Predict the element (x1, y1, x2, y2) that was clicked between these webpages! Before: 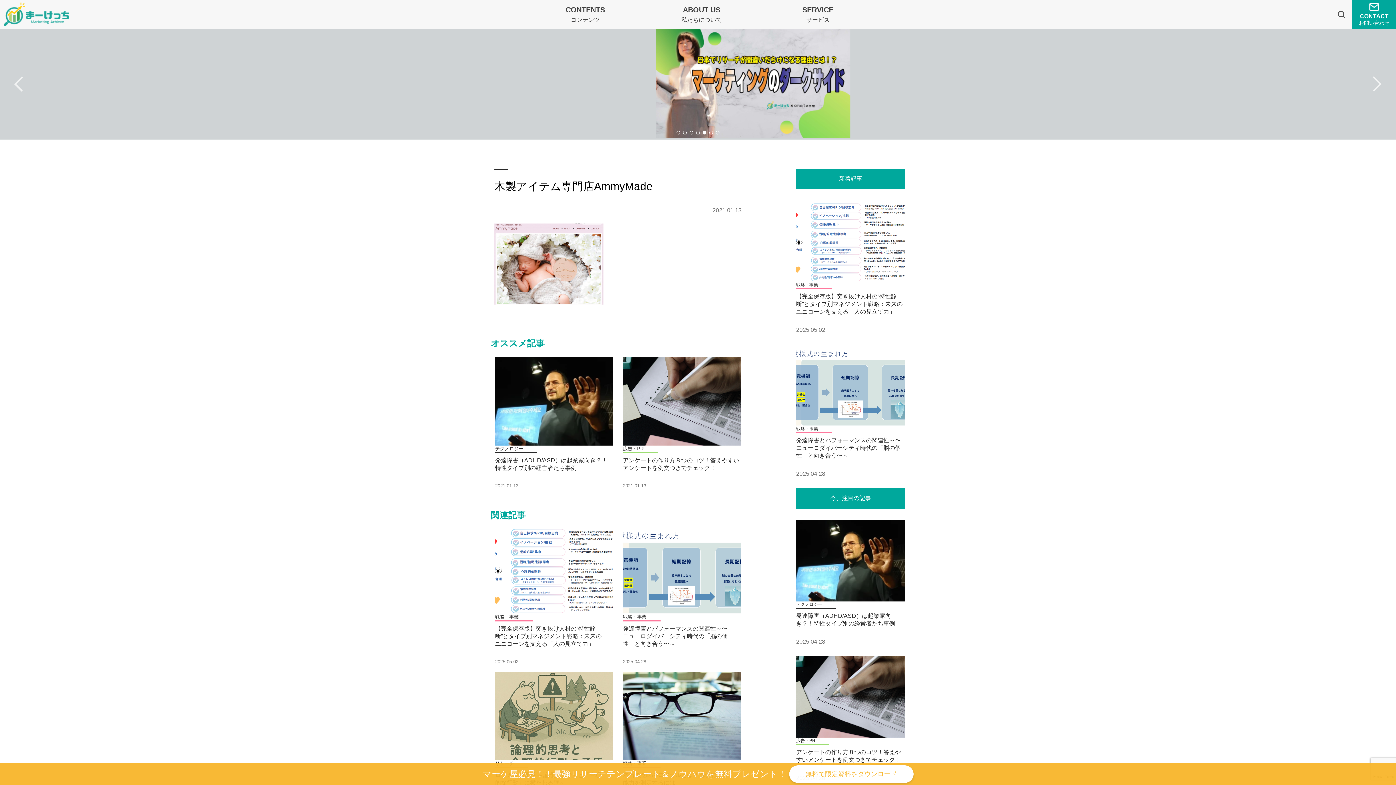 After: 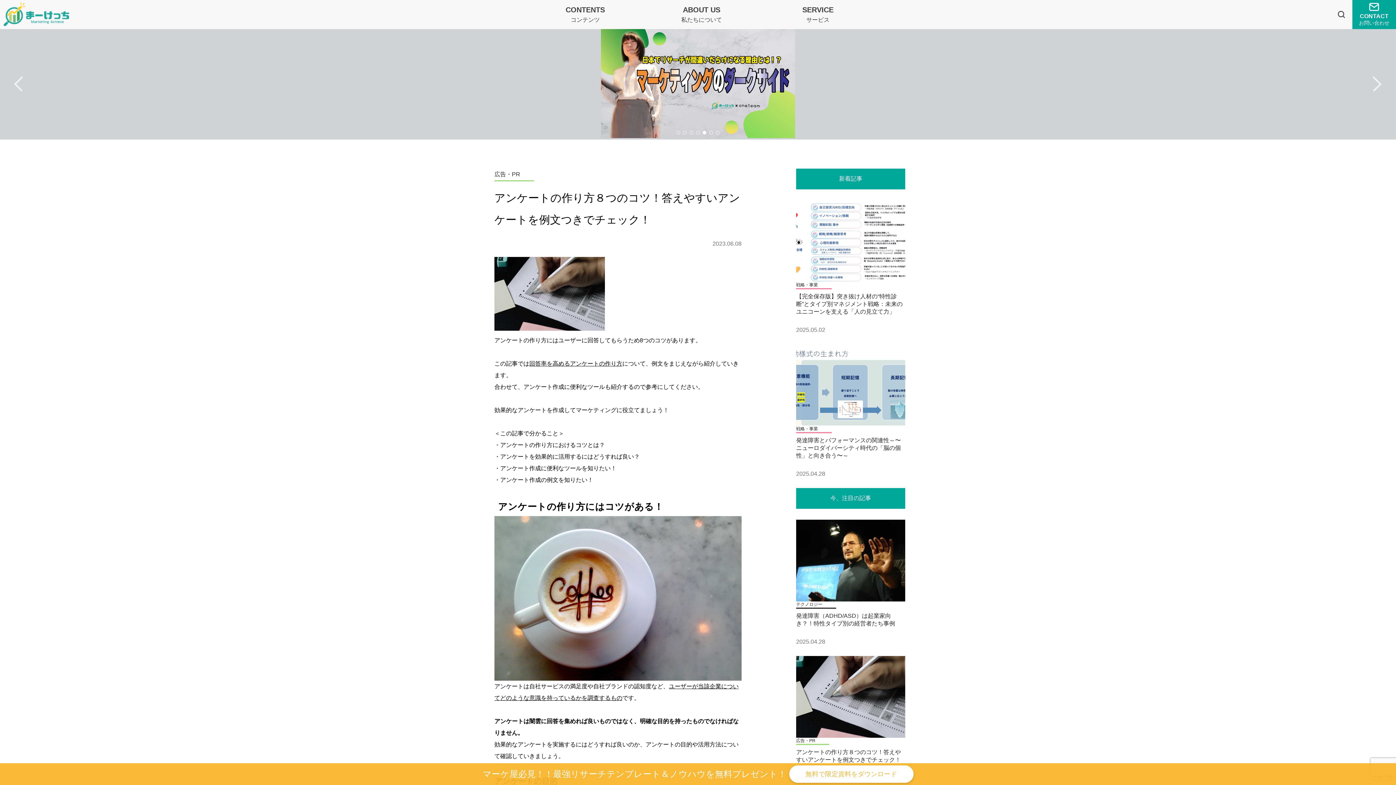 Action: label: 広告・PR

アンケートの作り方８つのコツ！答えやすいアンケートを例文つきでチェック！

2021.01.13 bbox: (623, 357, 741, 496)